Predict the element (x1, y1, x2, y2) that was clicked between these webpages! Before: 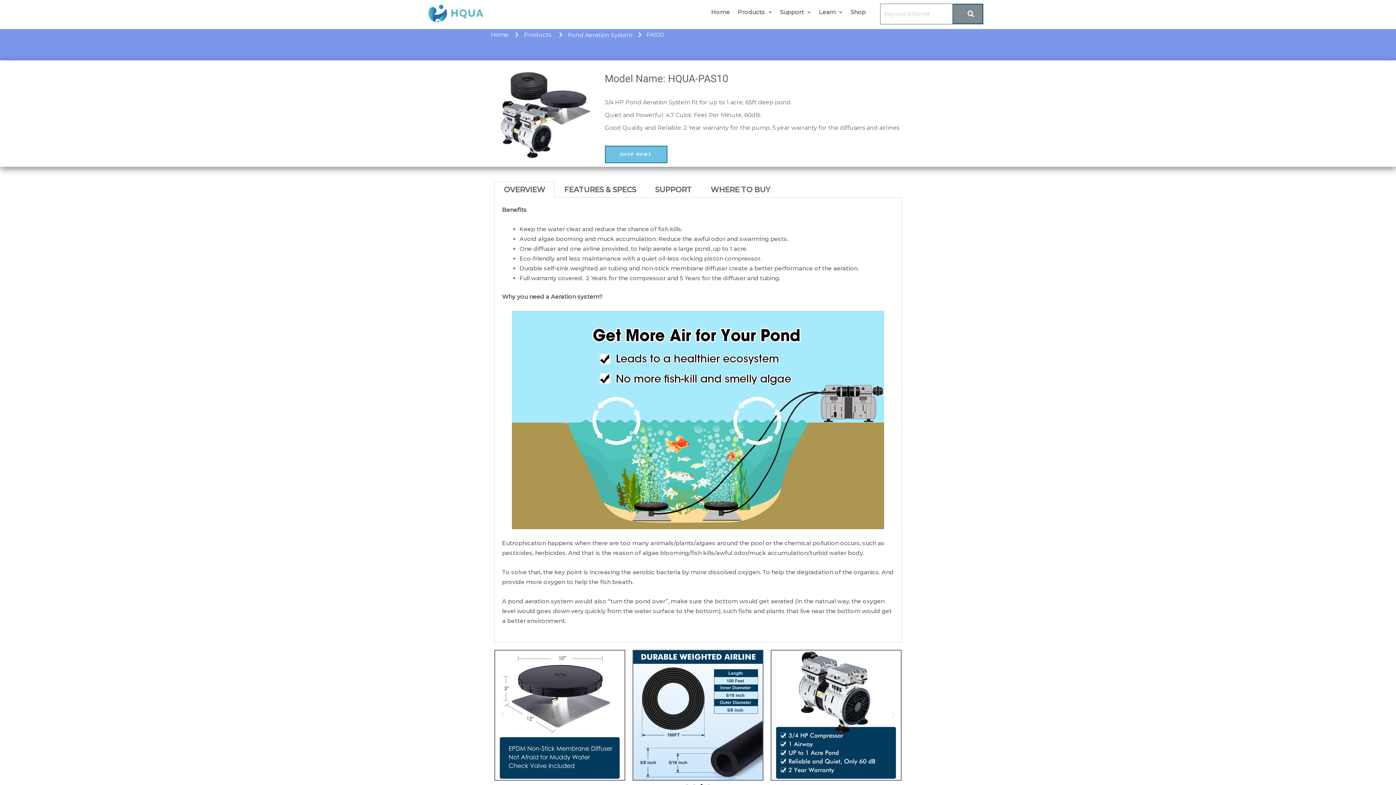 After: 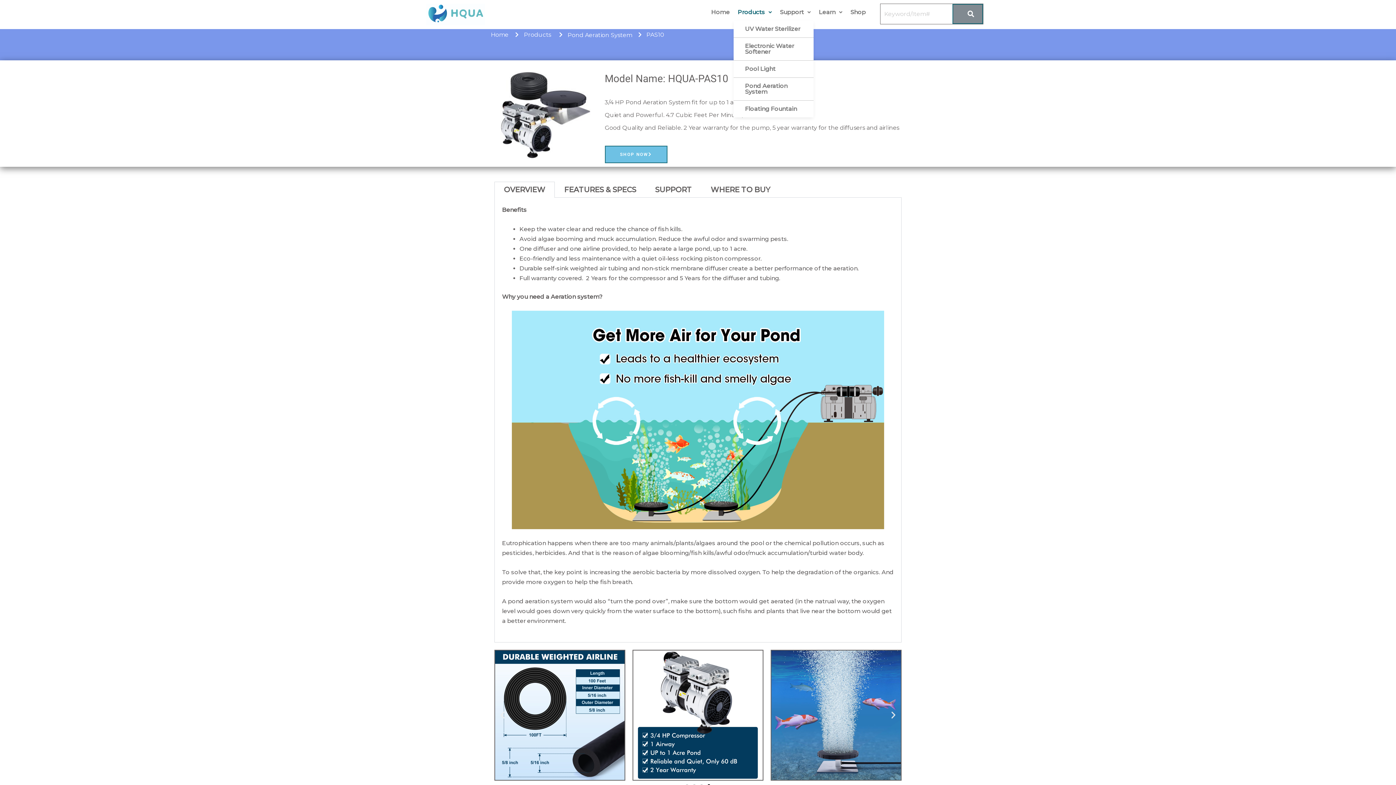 Action: bbox: (733, 4, 776, 20) label: Products